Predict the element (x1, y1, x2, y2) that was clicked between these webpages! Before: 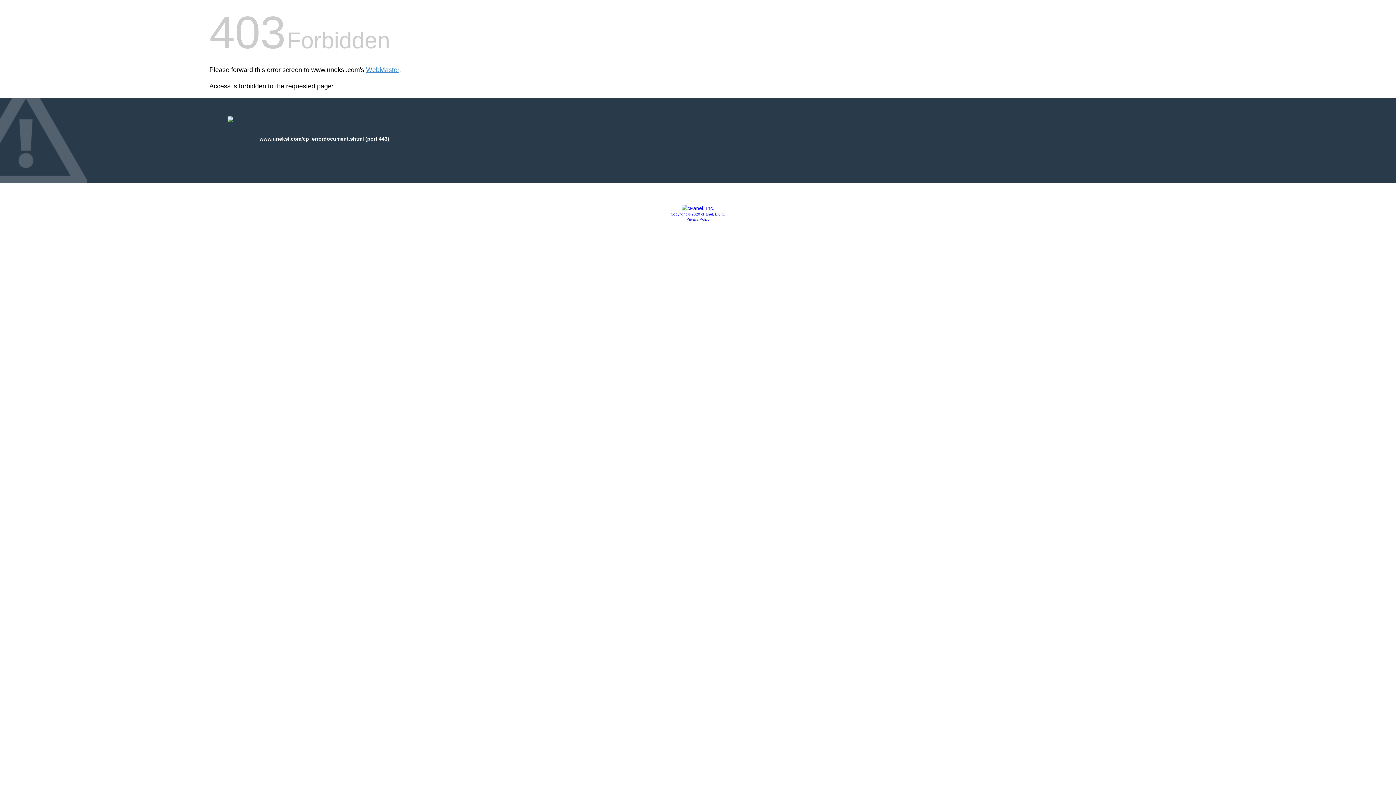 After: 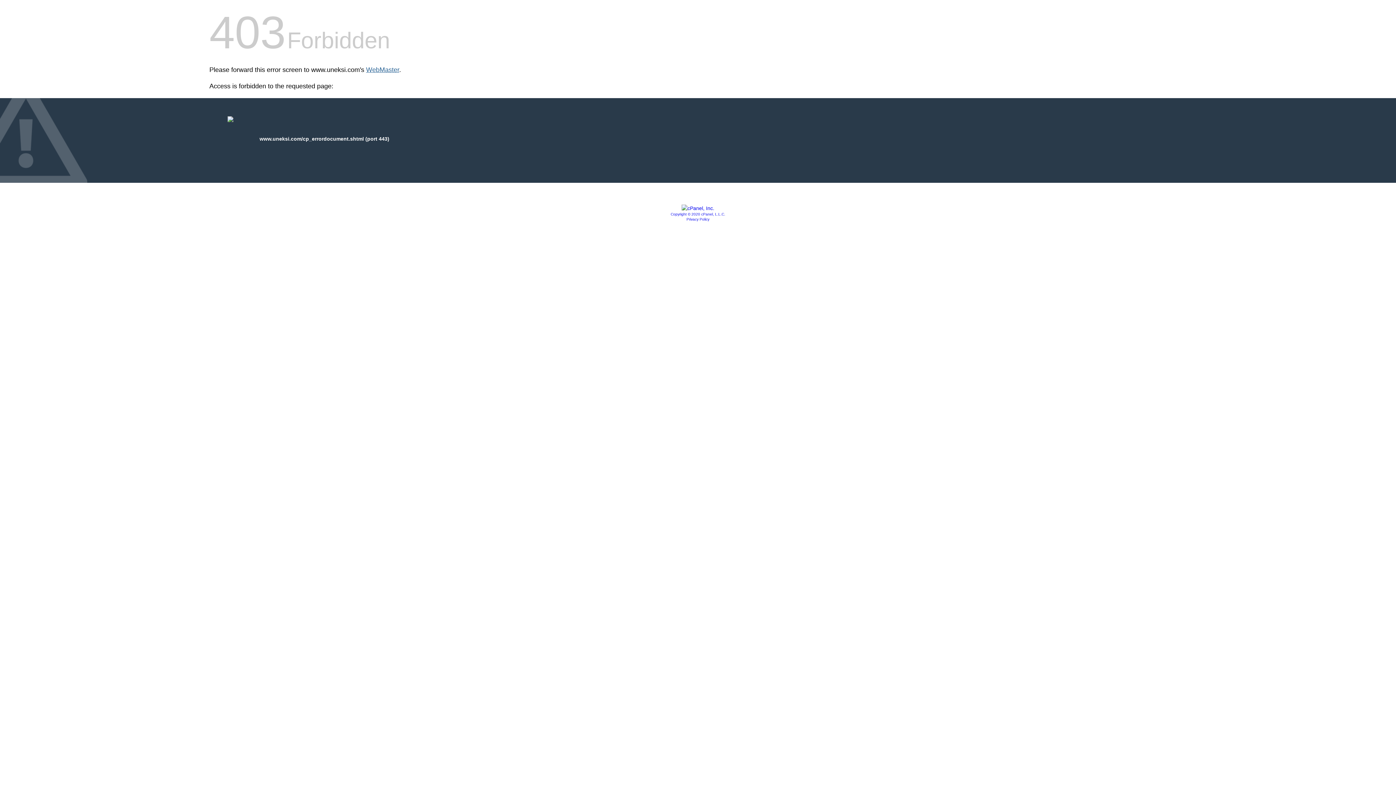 Action: bbox: (366, 66, 399, 73) label: WebMaster